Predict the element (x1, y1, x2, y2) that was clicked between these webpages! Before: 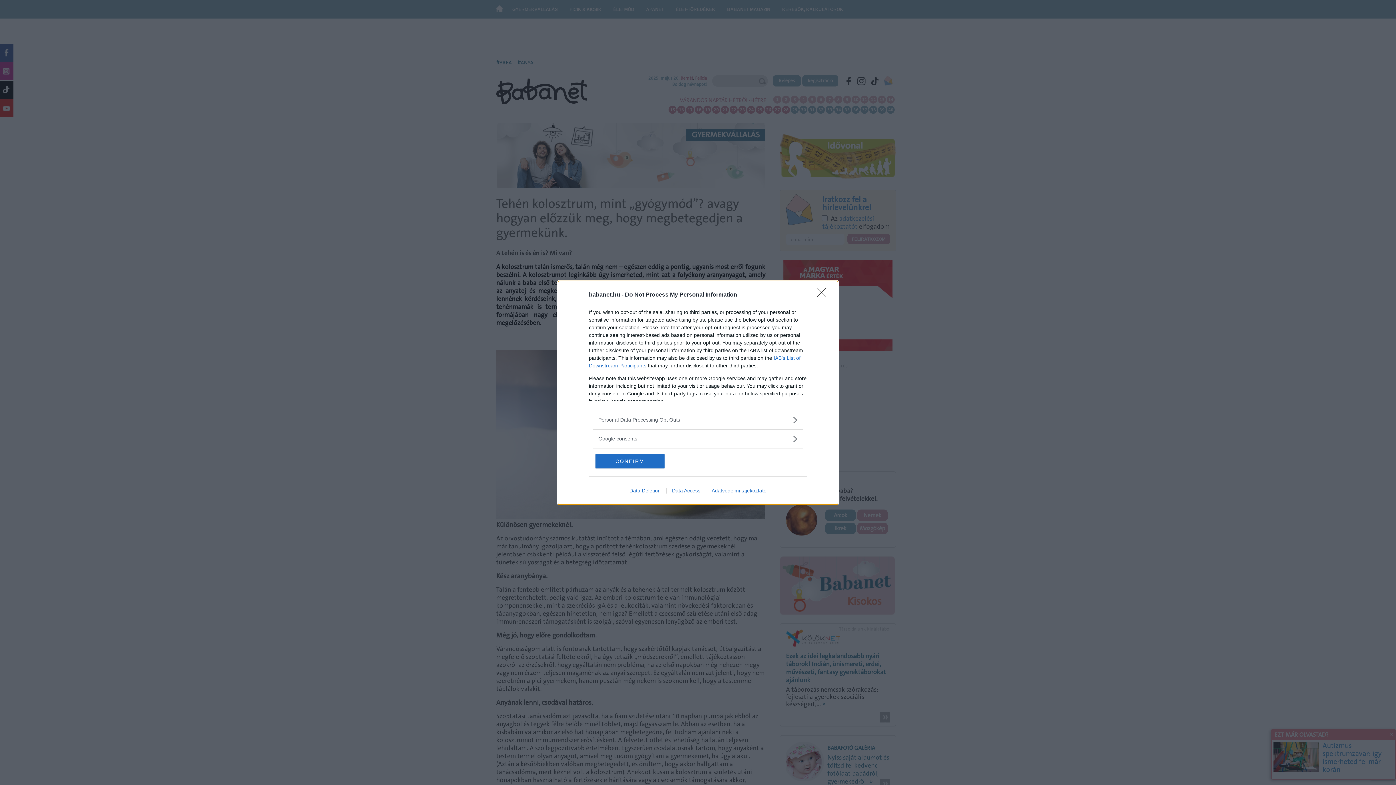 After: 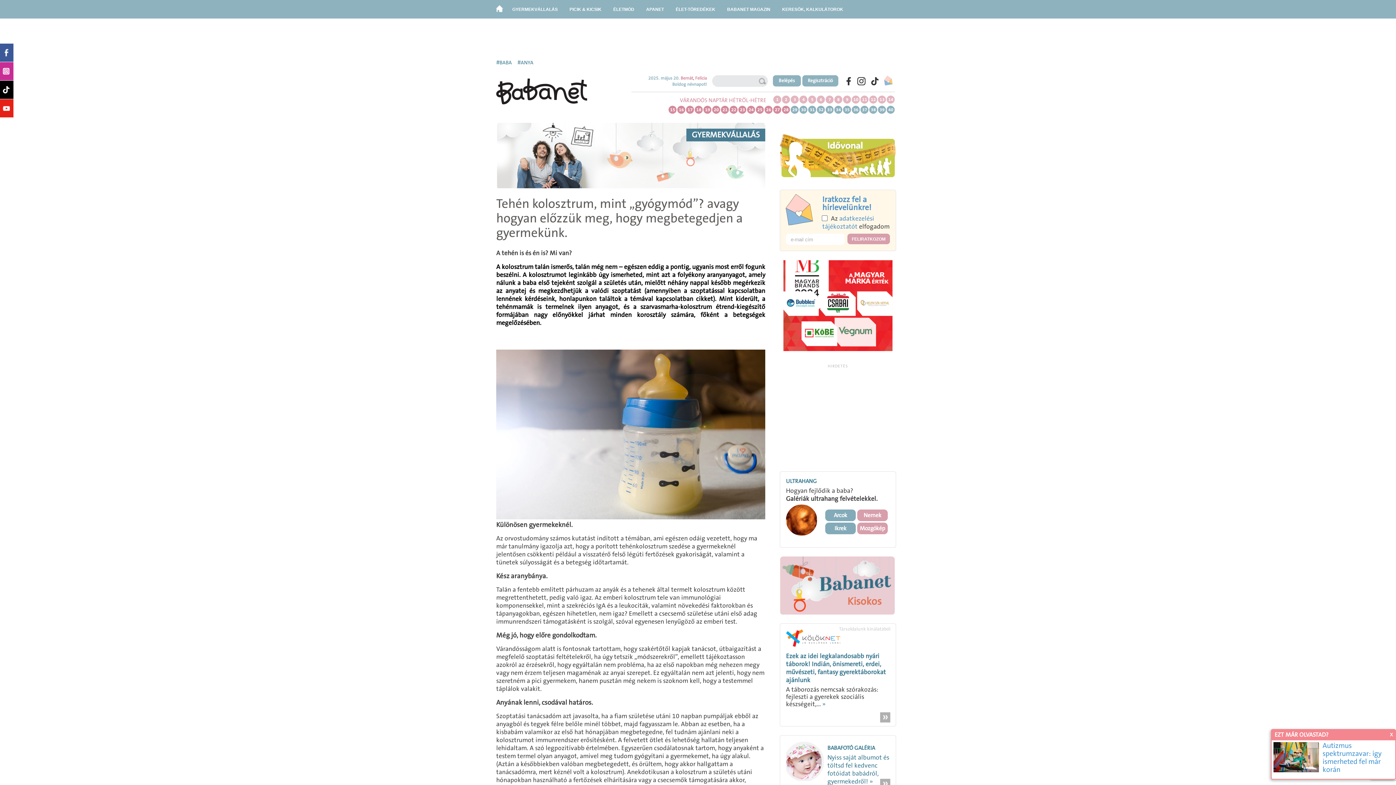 Action: bbox: (817, 288, 830, 302) label: Close